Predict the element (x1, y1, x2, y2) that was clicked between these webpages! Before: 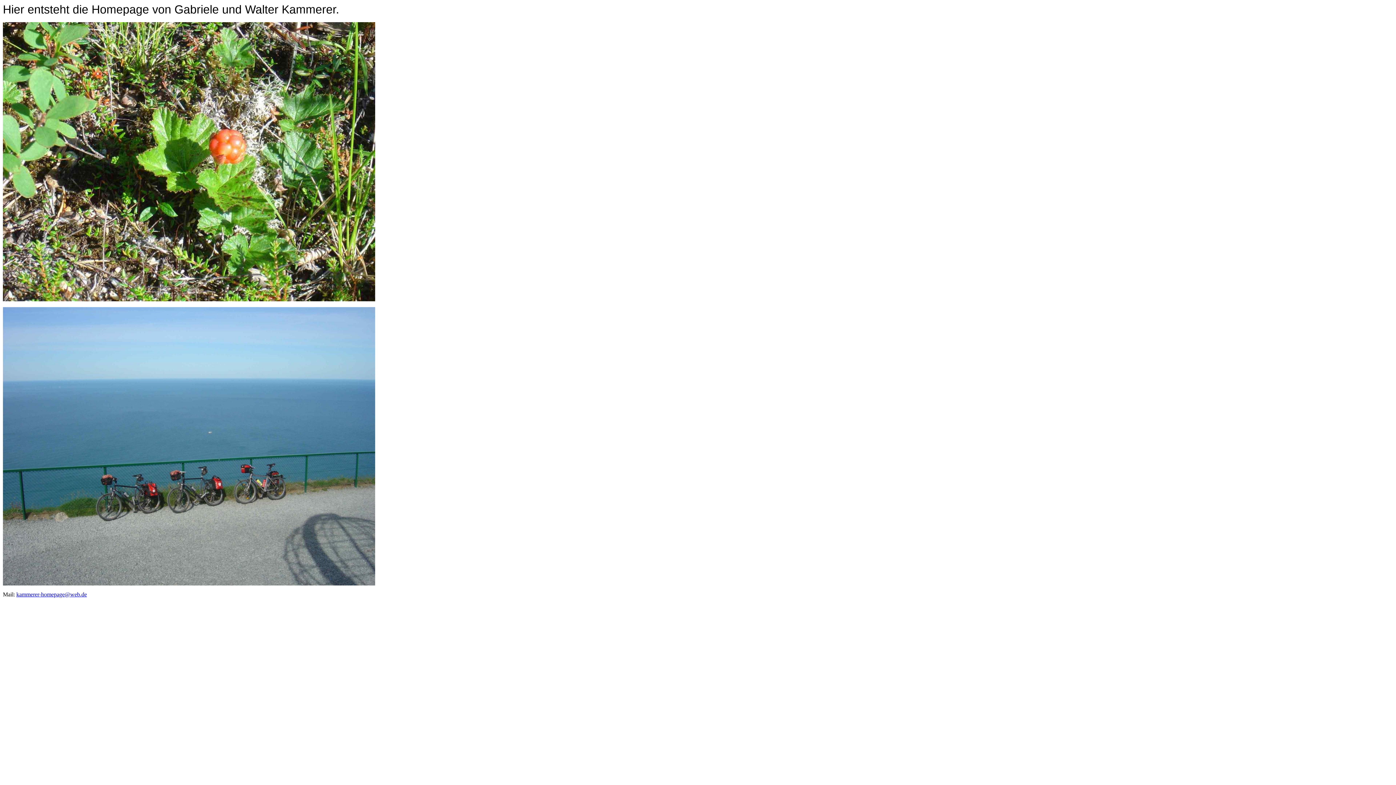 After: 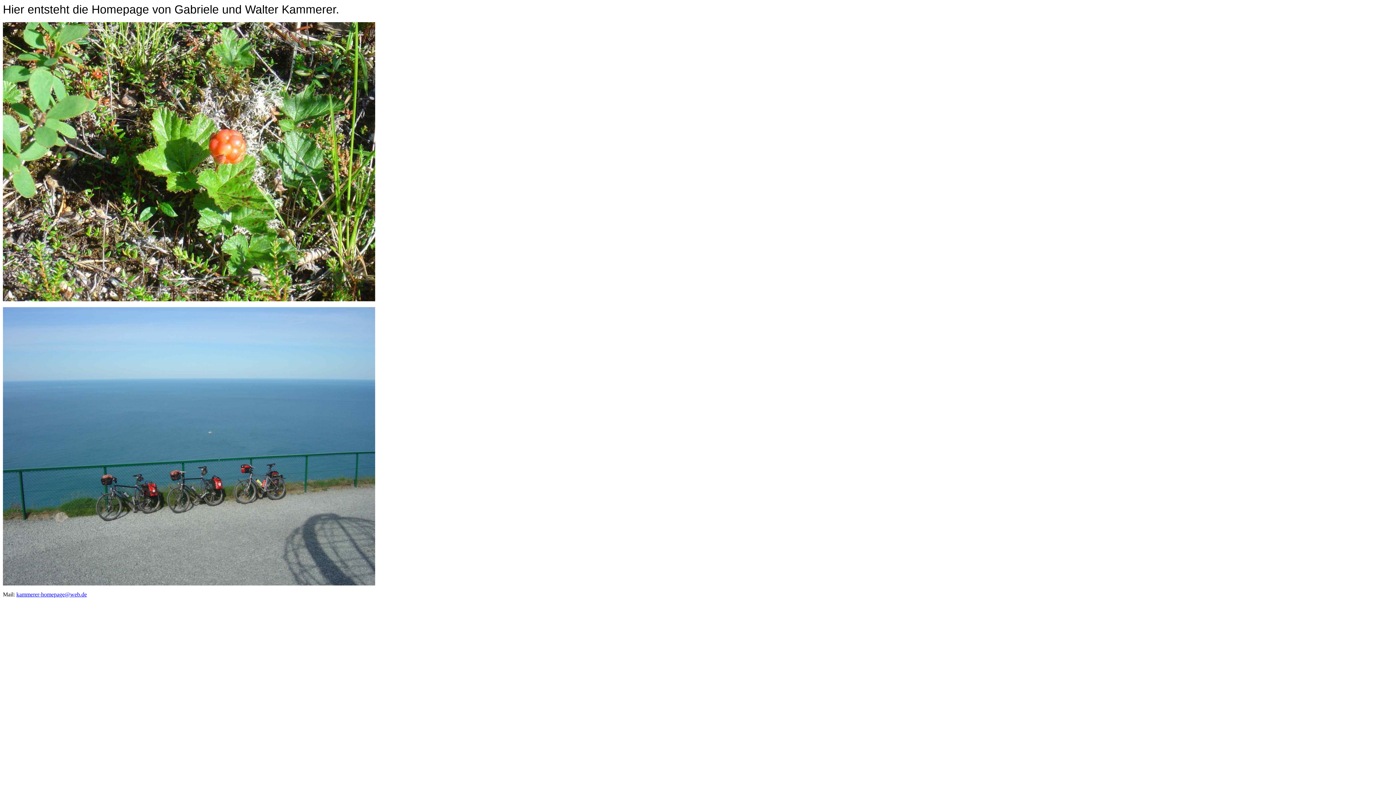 Action: label: kammerer-homepage@web.de bbox: (16, 591, 86, 597)